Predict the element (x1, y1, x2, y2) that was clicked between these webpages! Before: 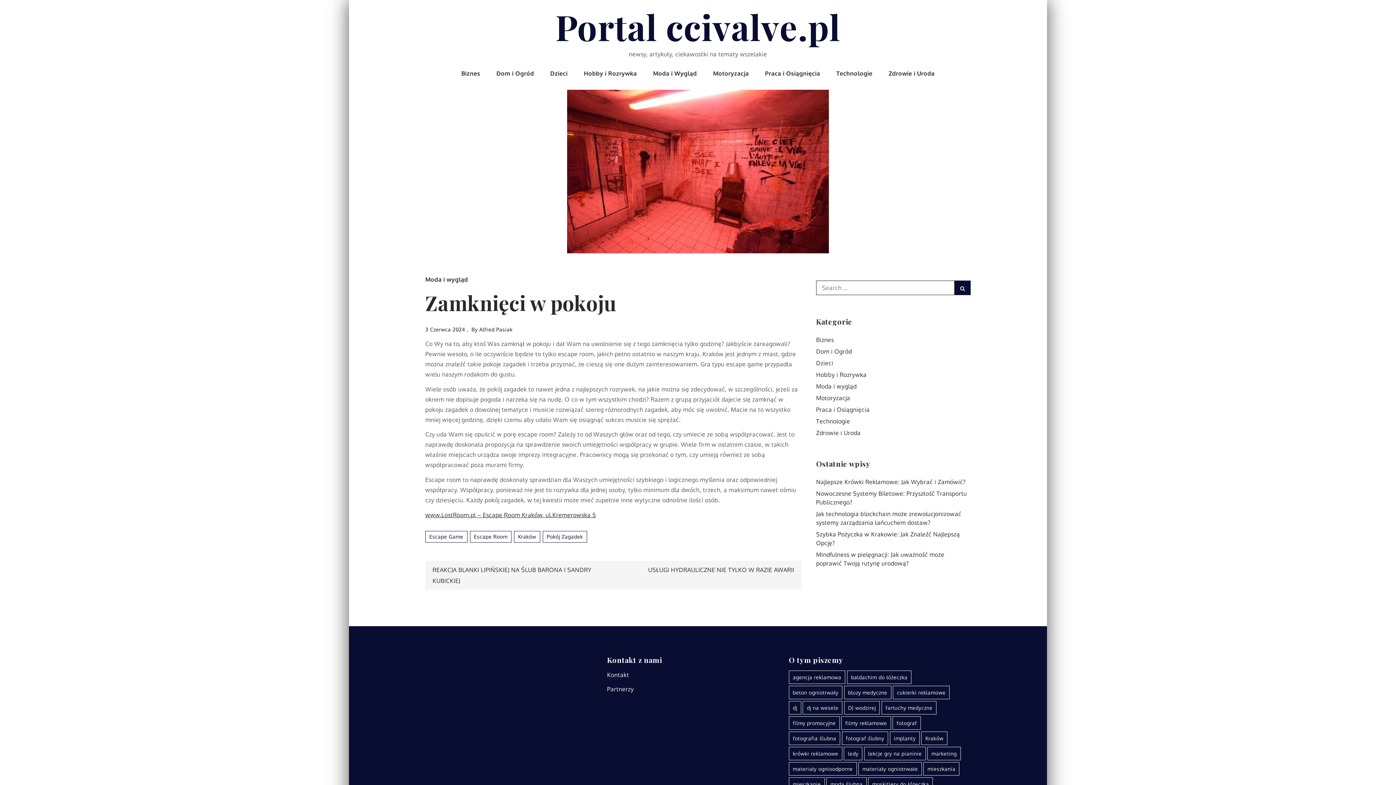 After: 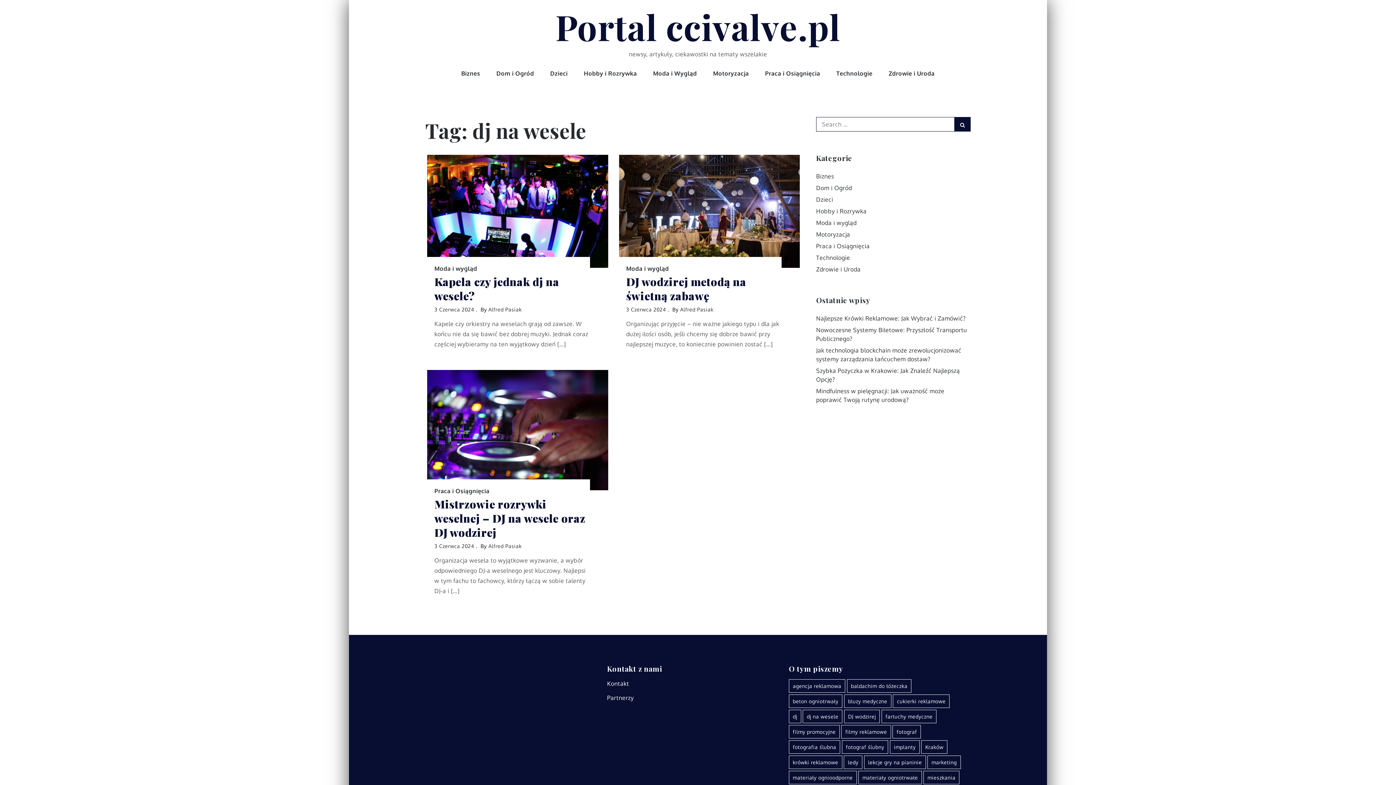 Action: bbox: (803, 701, 842, 714) label: dj na wesele (3 elementy)